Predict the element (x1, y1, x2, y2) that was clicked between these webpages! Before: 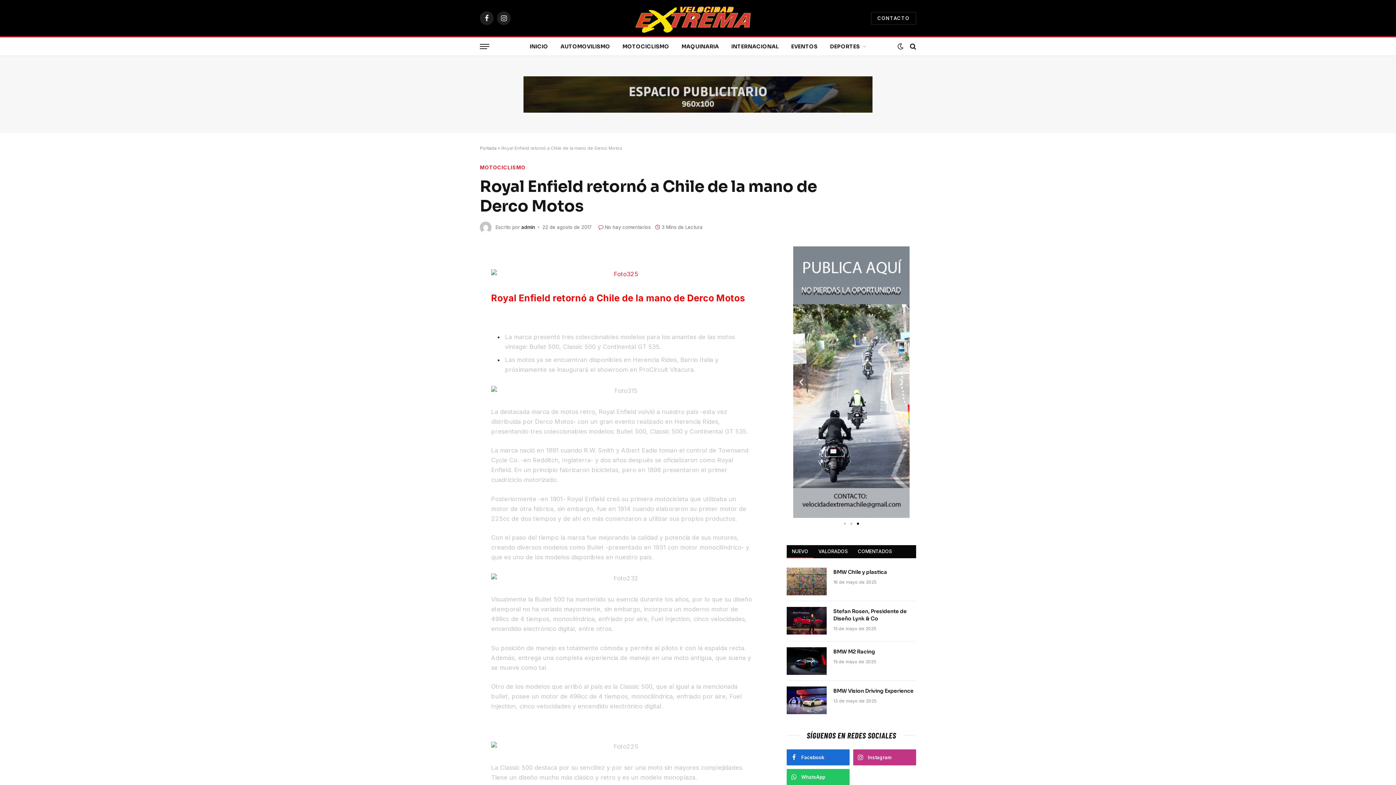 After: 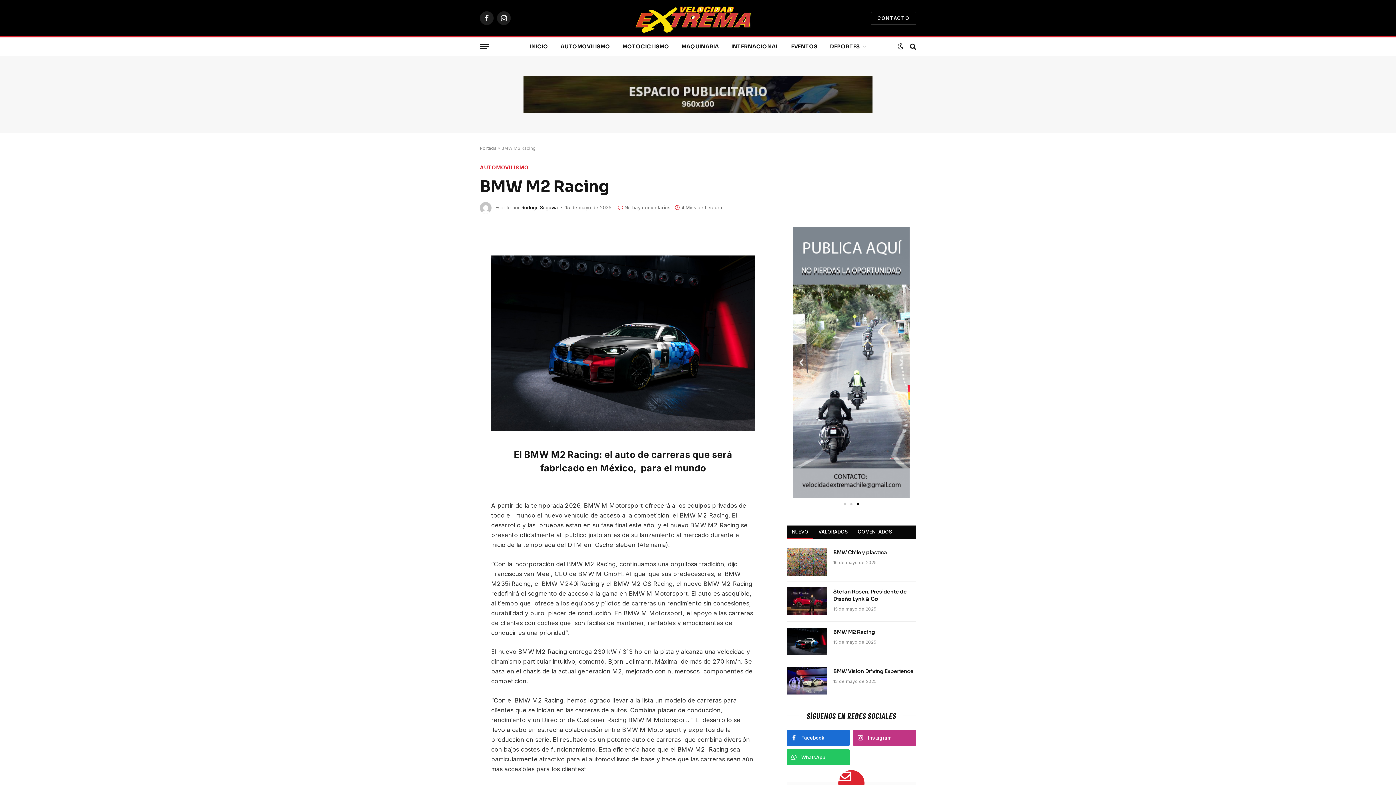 Action: bbox: (833, 648, 916, 655) label: BMW M2 Racing